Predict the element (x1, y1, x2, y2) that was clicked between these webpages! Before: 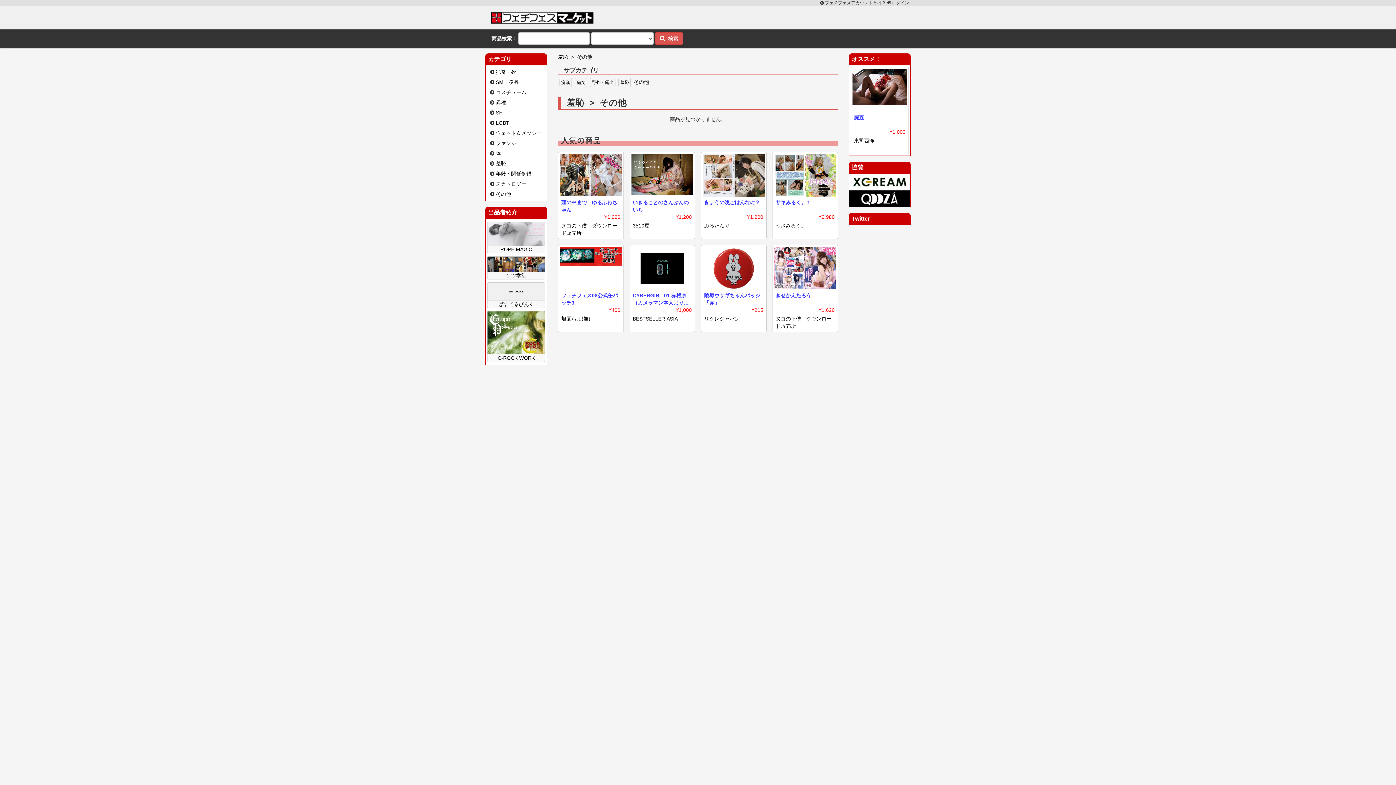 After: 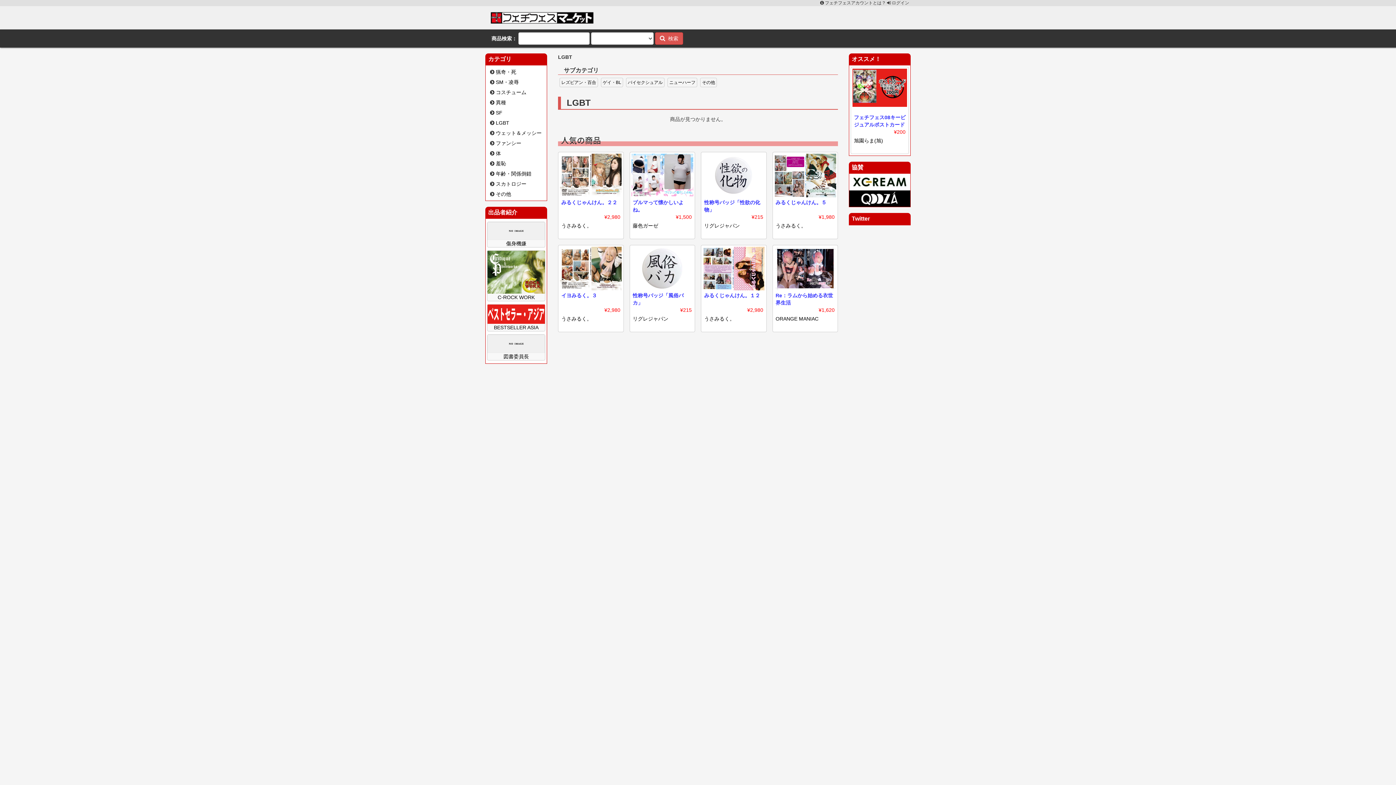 Action: label: LGBT bbox: (496, 120, 509, 125)